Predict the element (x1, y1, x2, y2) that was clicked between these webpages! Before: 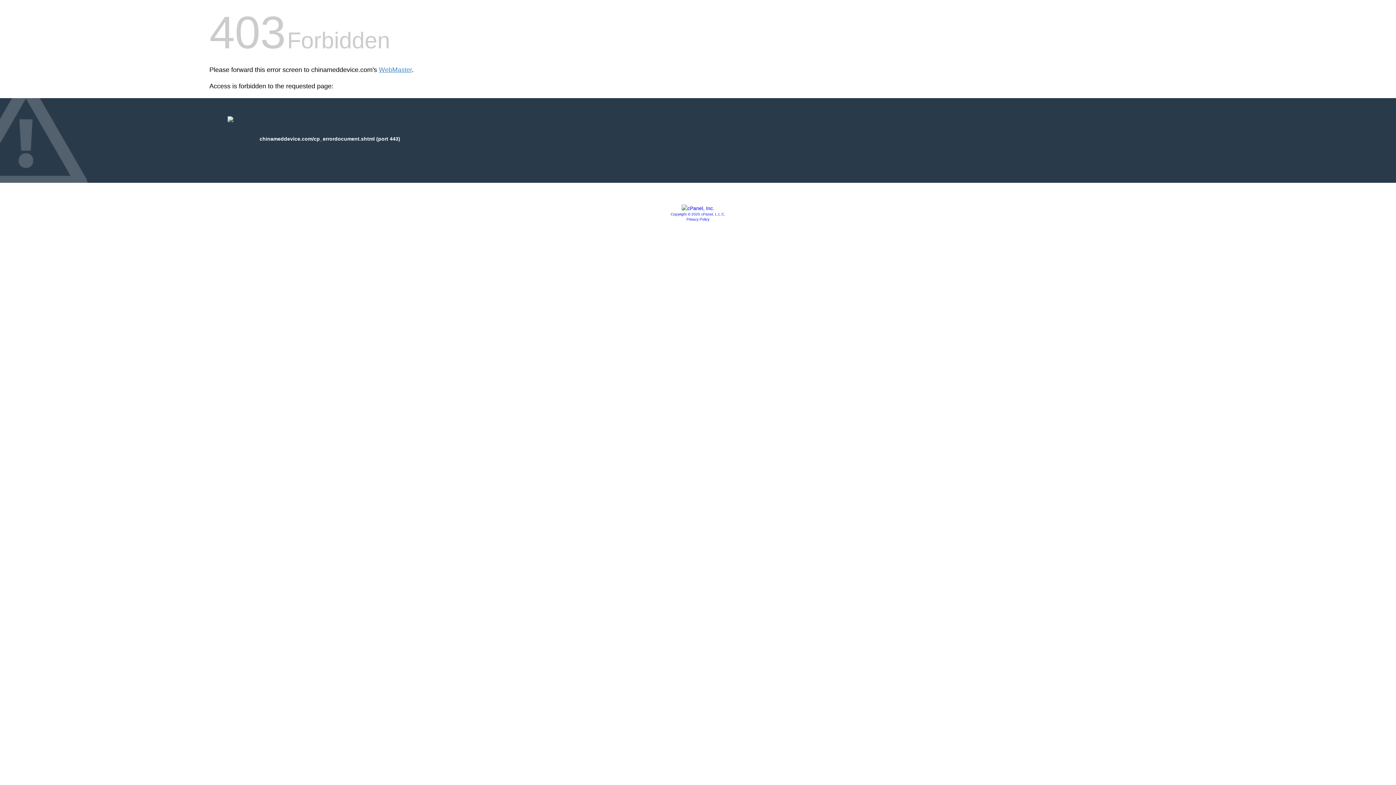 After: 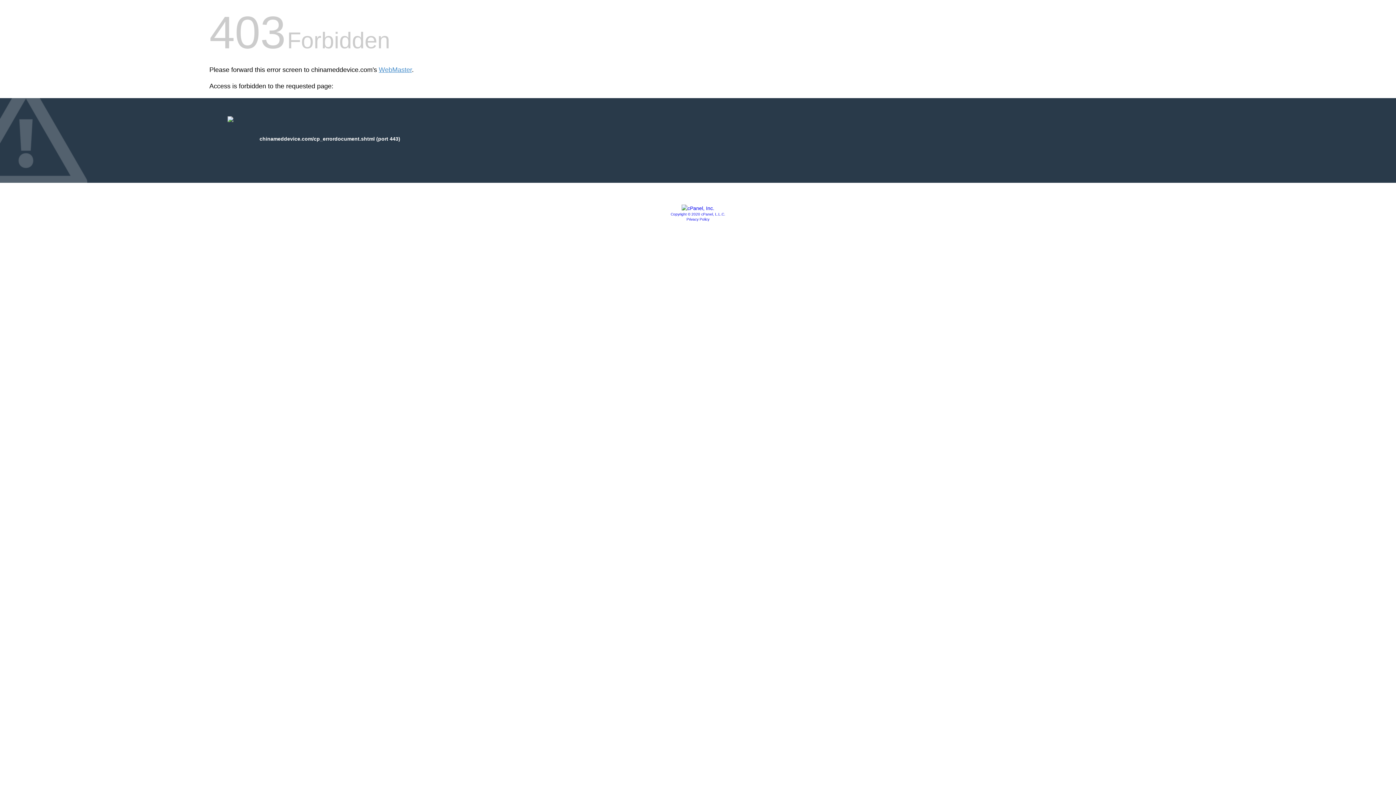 Action: bbox: (681, 205, 714, 211)